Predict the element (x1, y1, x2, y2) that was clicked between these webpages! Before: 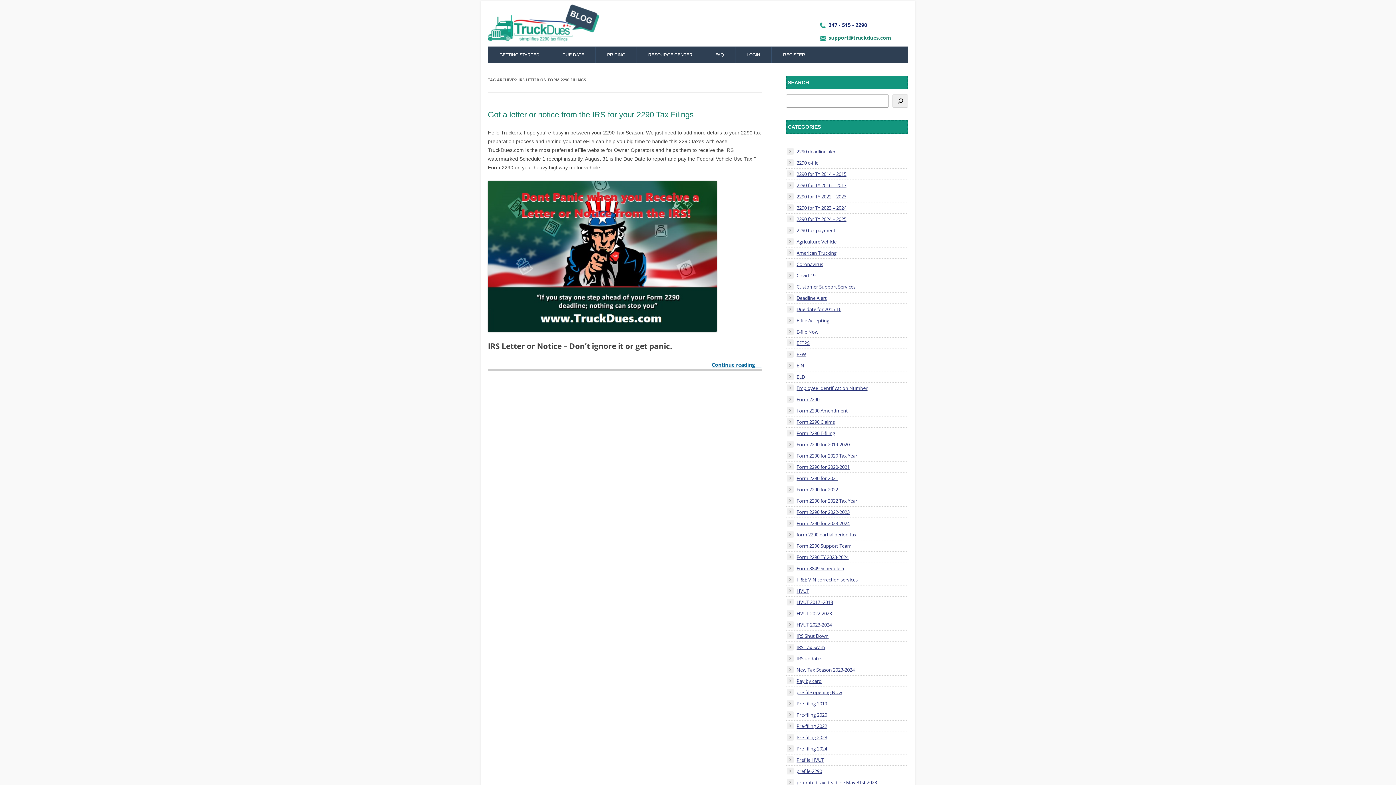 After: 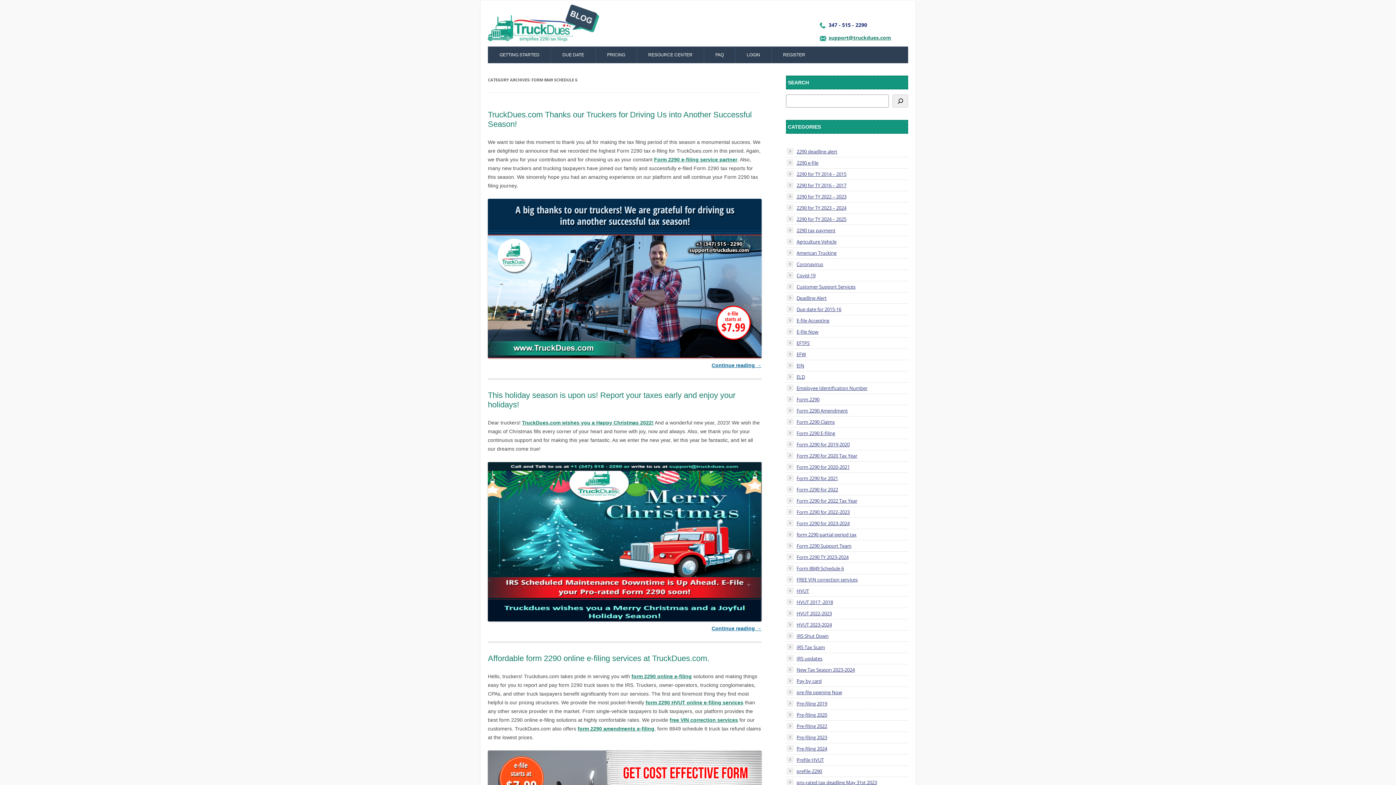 Action: label: Form 8849 Schedule 6 bbox: (786, 563, 844, 574)